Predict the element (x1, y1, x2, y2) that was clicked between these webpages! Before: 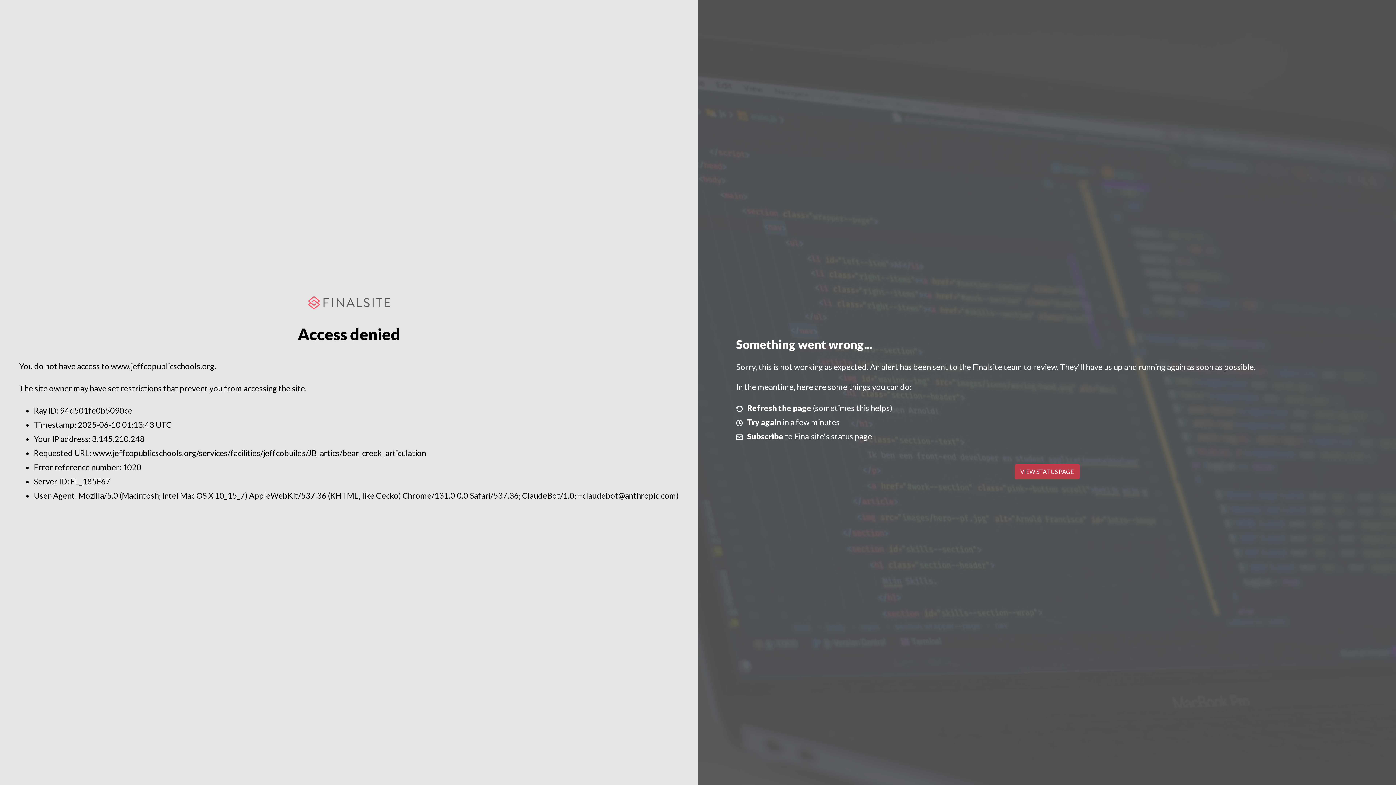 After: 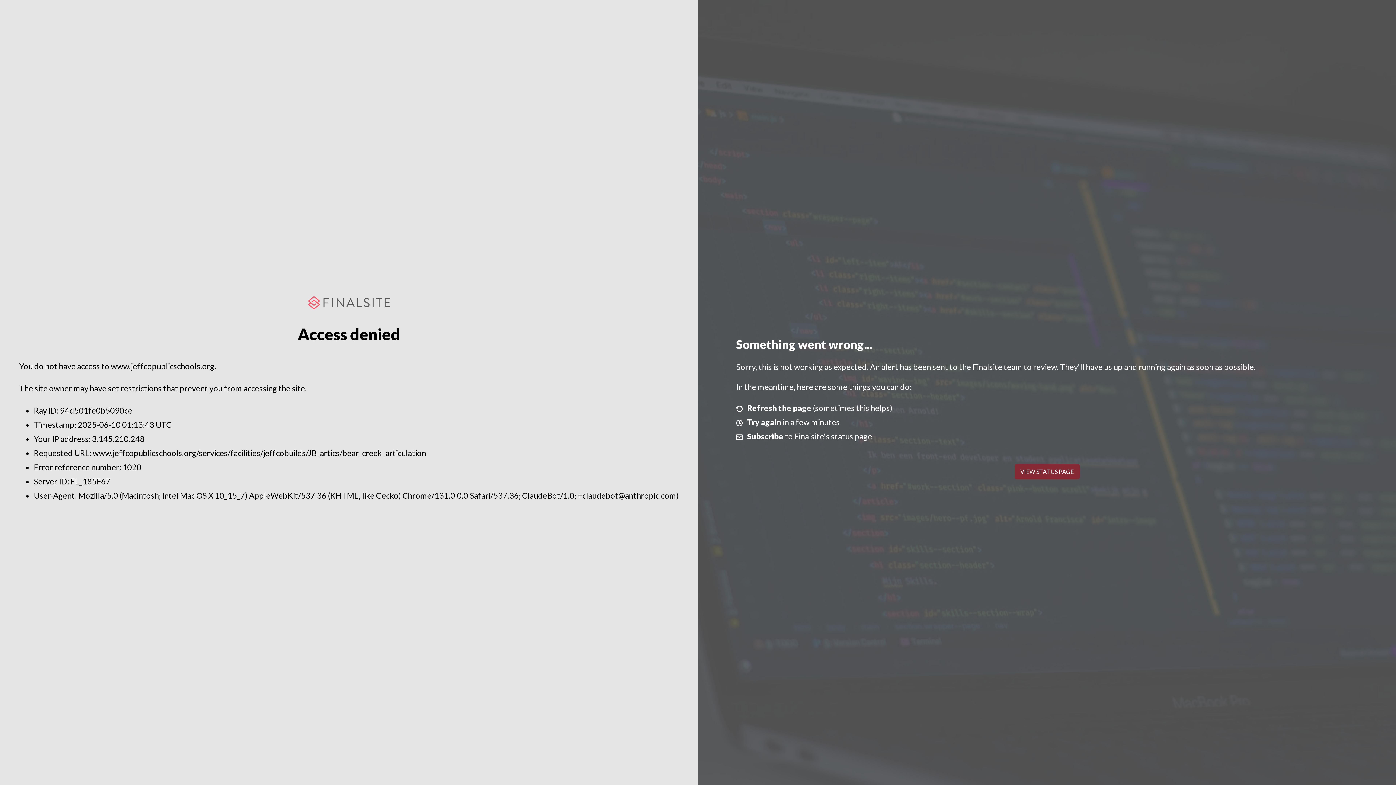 Action: bbox: (1014, 464, 1079, 479) label: VIEW STATUS PAGE